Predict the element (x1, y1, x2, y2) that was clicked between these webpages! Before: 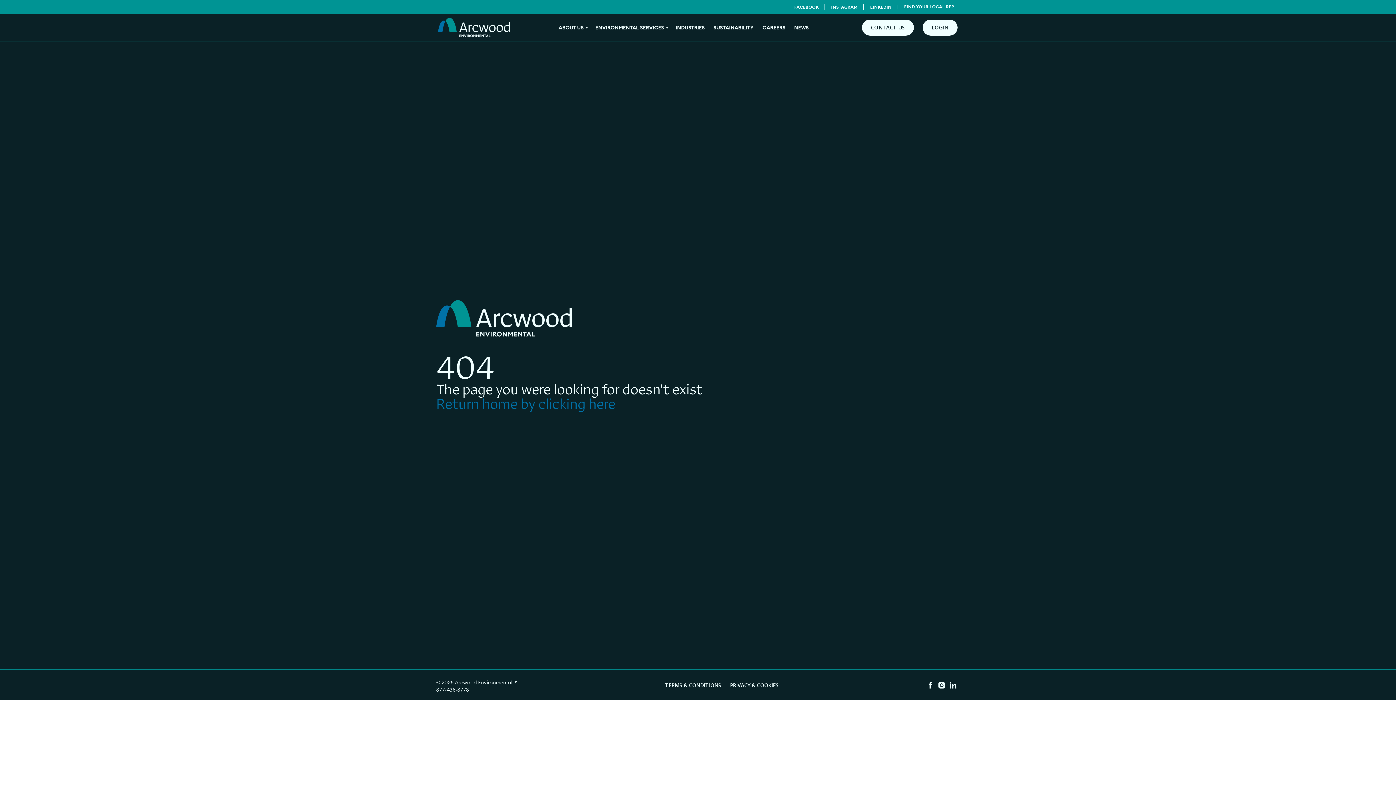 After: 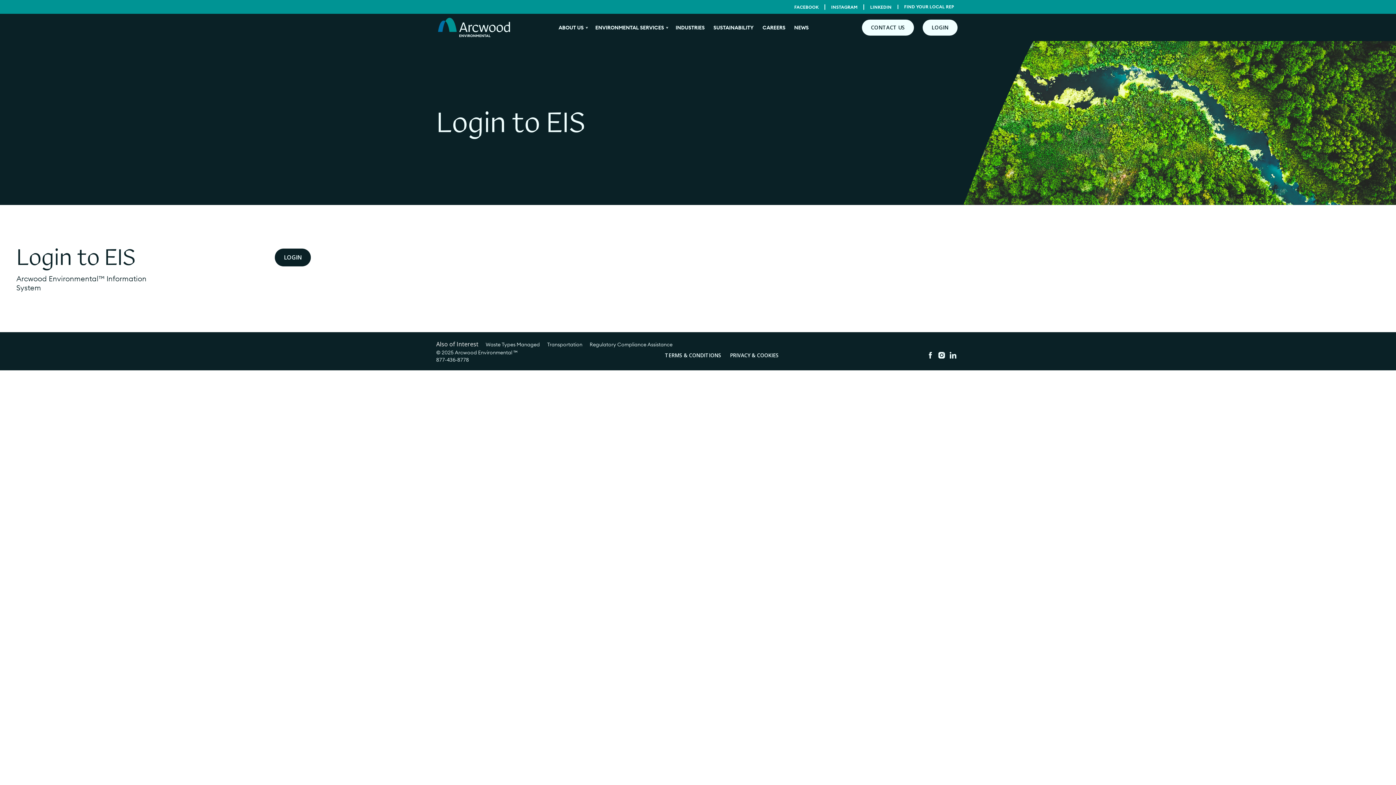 Action: bbox: (922, 19, 957, 35) label: LOGIN